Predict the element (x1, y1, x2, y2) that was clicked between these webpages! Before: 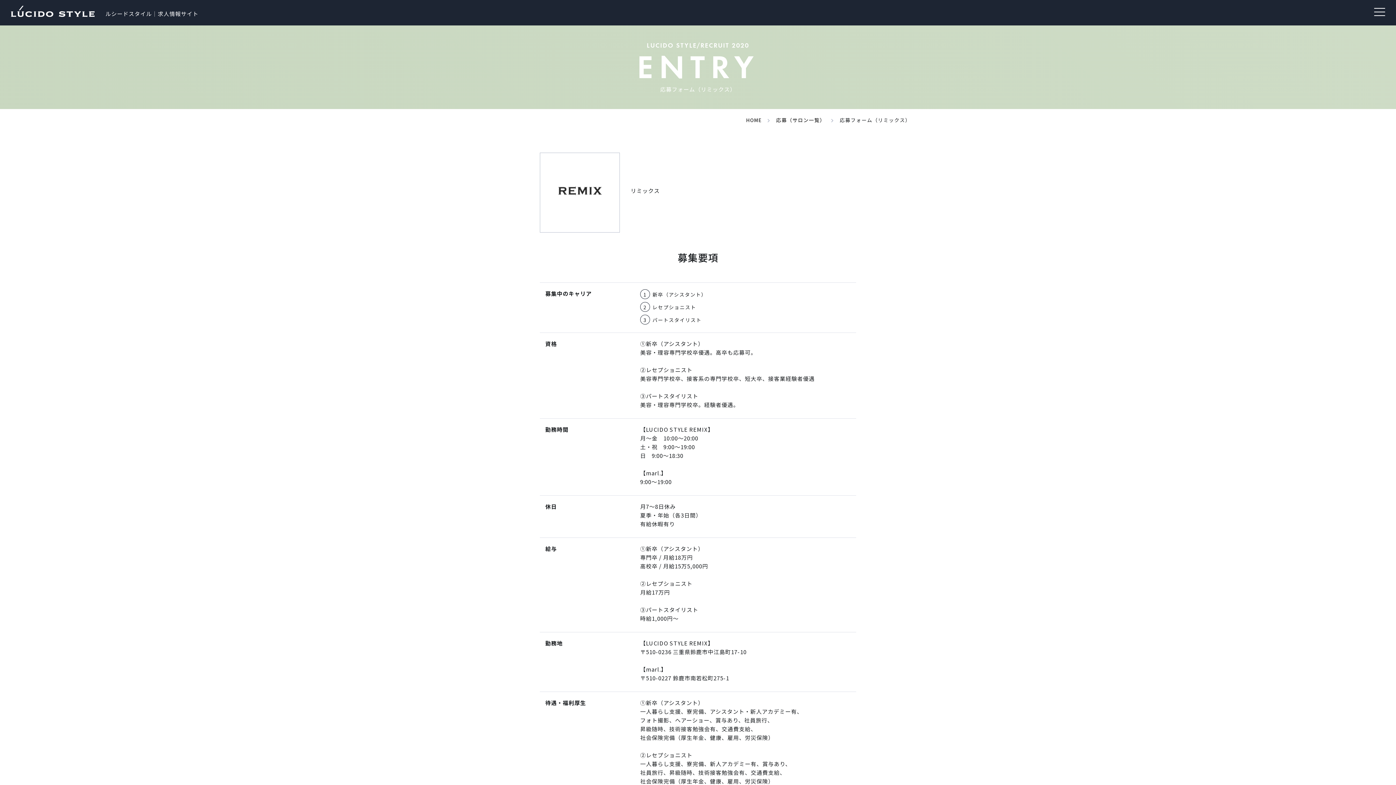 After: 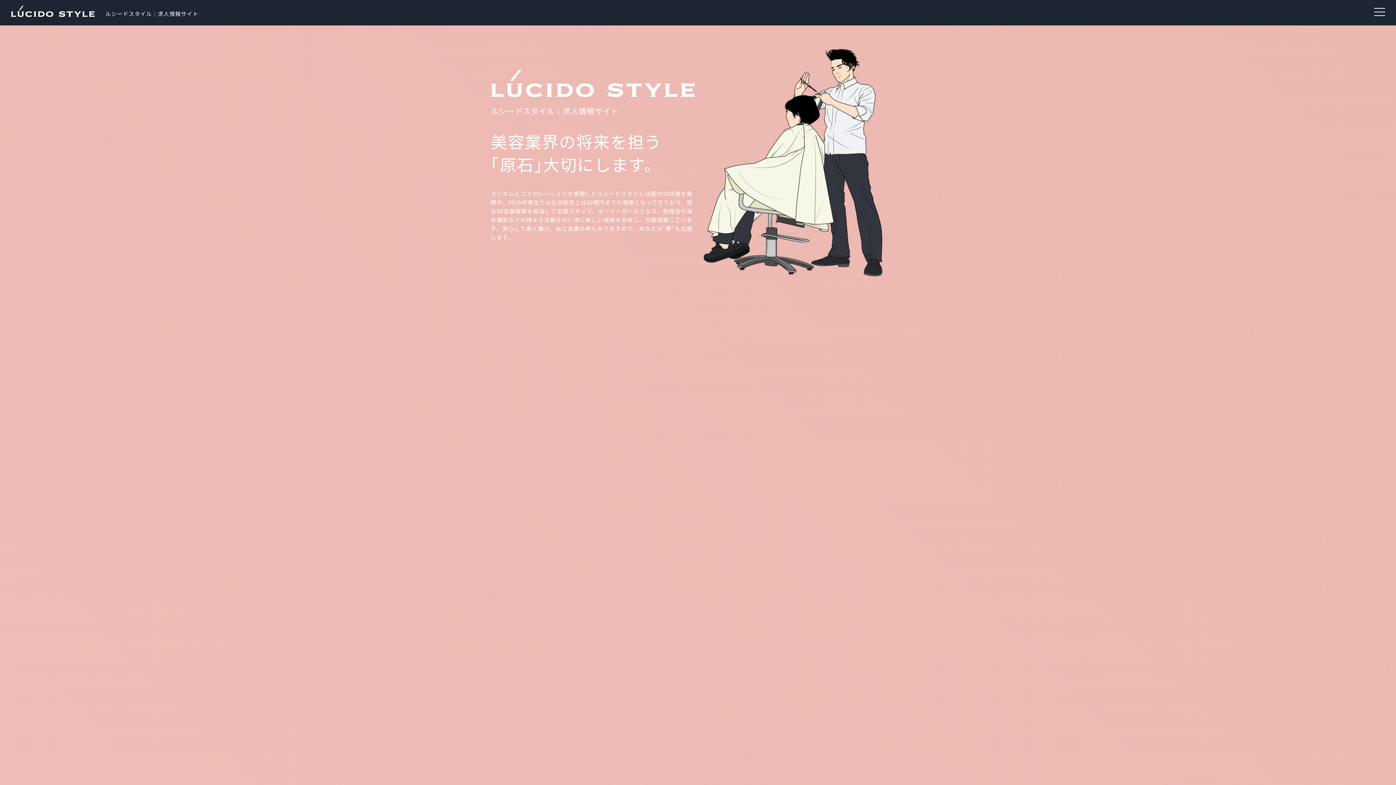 Action: label: HOME bbox: (746, 116, 761, 123)